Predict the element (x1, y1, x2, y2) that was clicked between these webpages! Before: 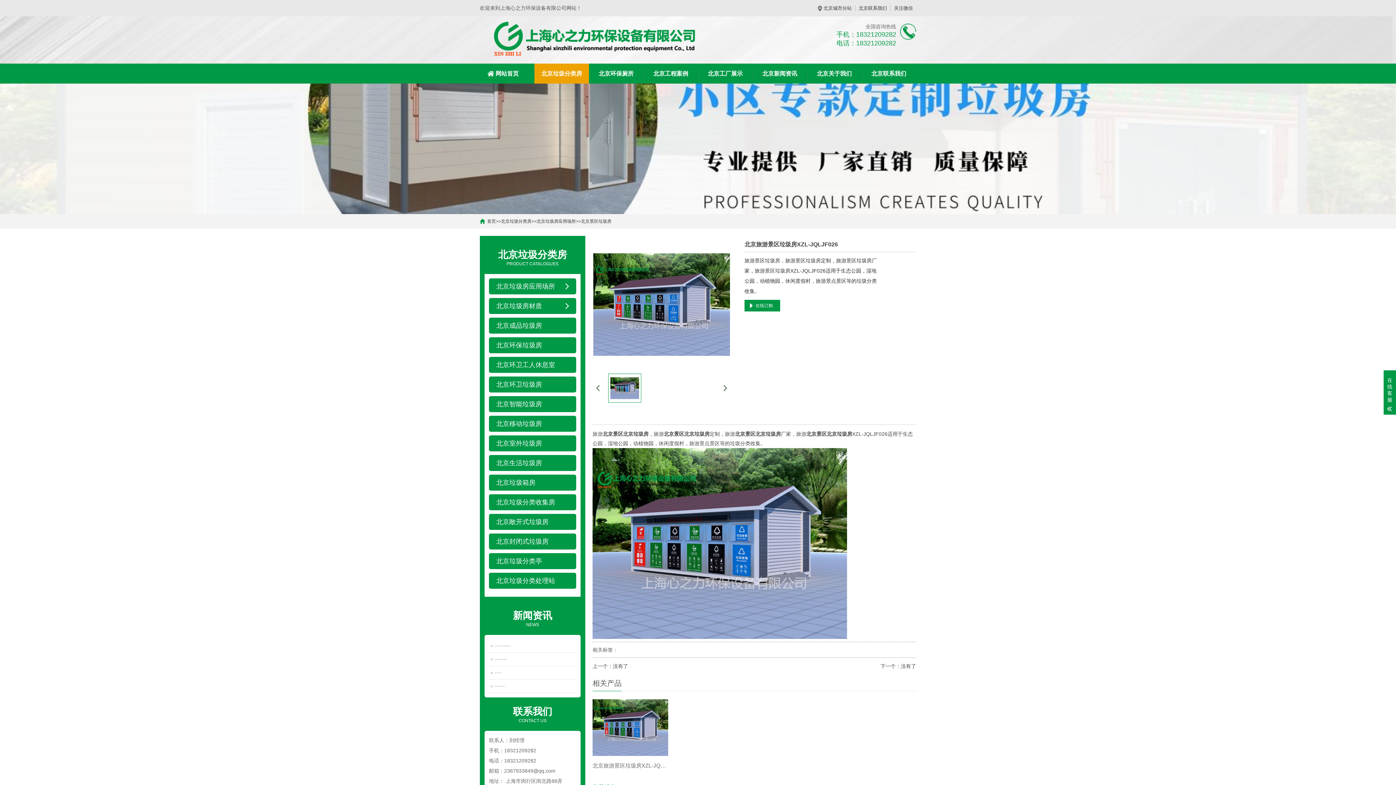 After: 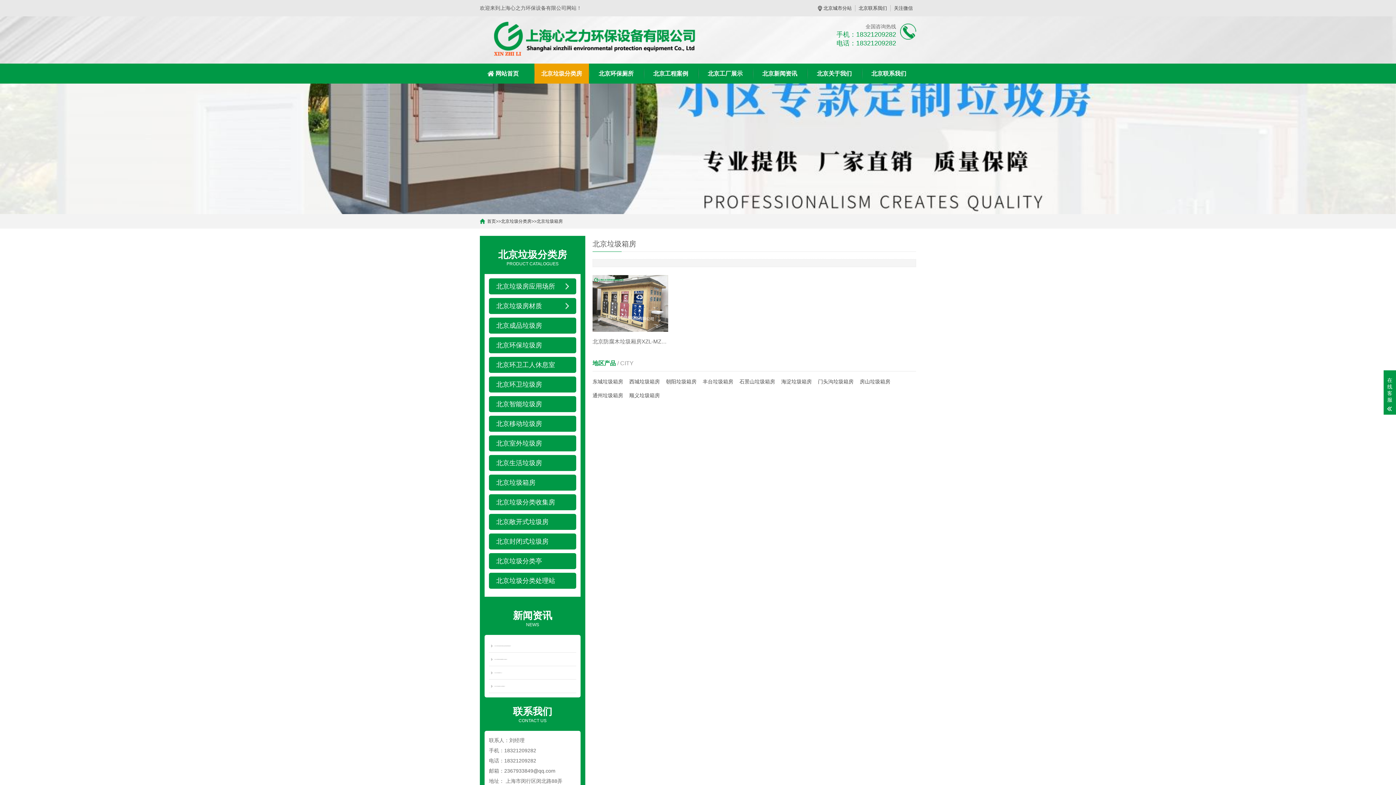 Action: bbox: (489, 474, 576, 490) label: 北京垃圾箱房